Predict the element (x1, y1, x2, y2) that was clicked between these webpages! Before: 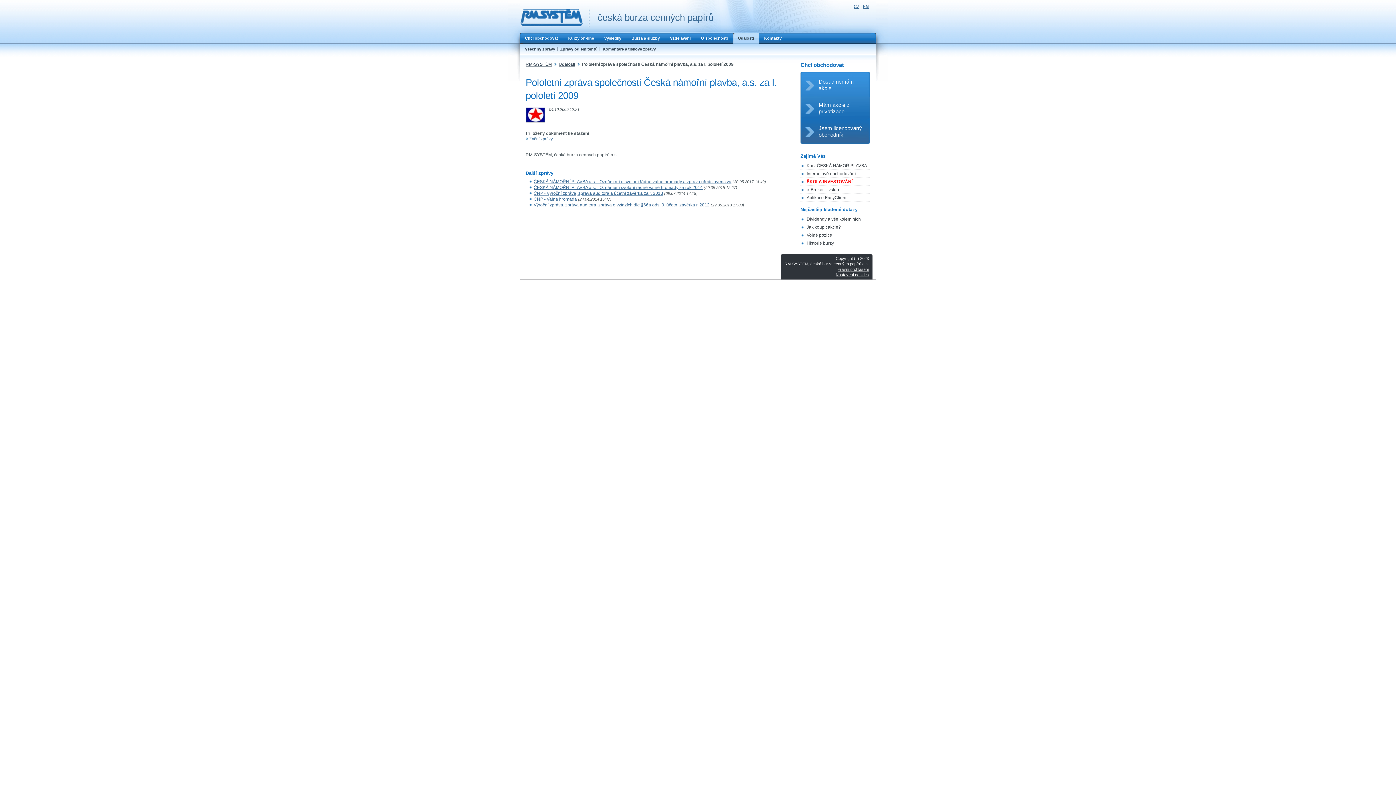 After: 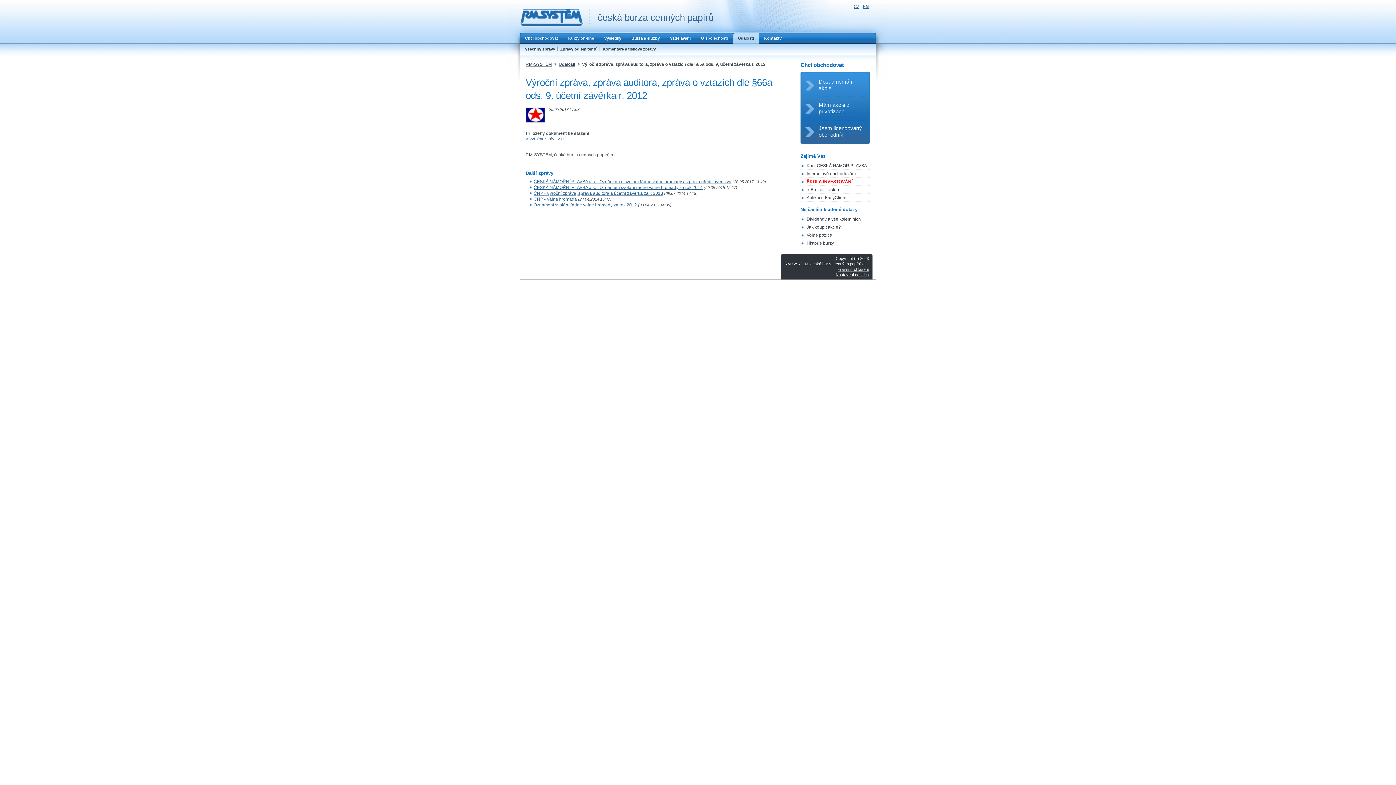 Action: bbox: (533, 202, 709, 207) label: Výroční zpráva, zpráva auditora, zpráva o vztazích dle §66a ods. 9, účetní závěrka r. 2012